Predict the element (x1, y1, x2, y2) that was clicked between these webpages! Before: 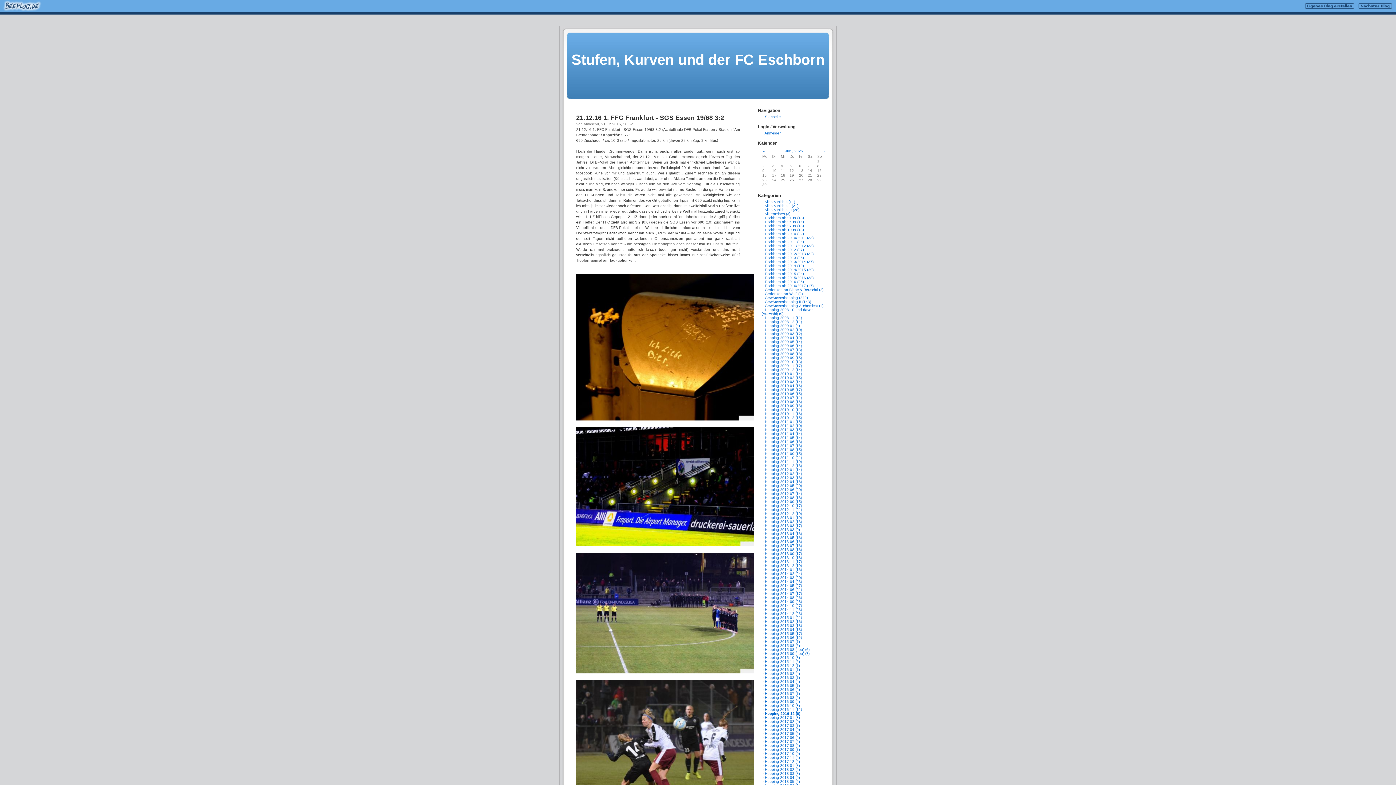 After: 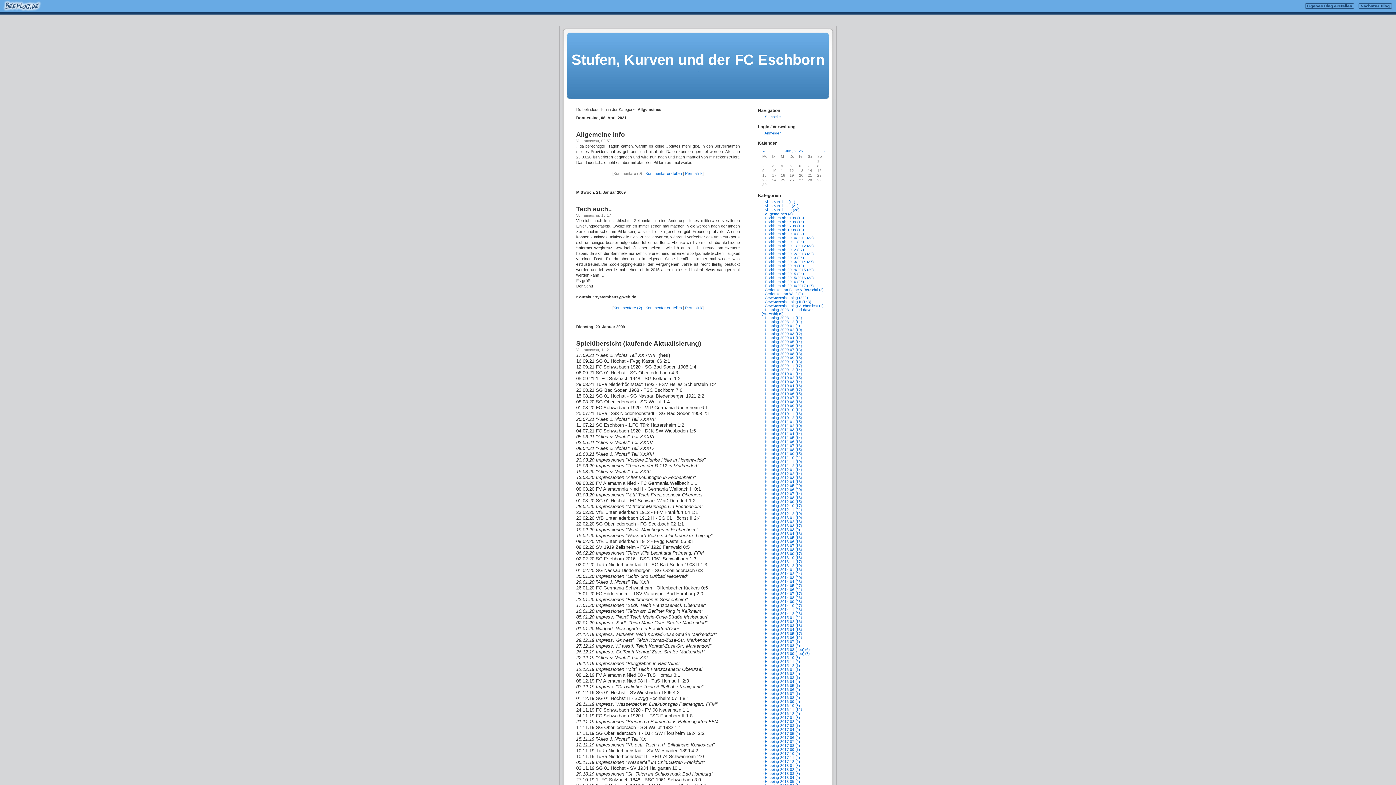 Action: label: Allgemeines (3) bbox: (764, 212, 790, 216)